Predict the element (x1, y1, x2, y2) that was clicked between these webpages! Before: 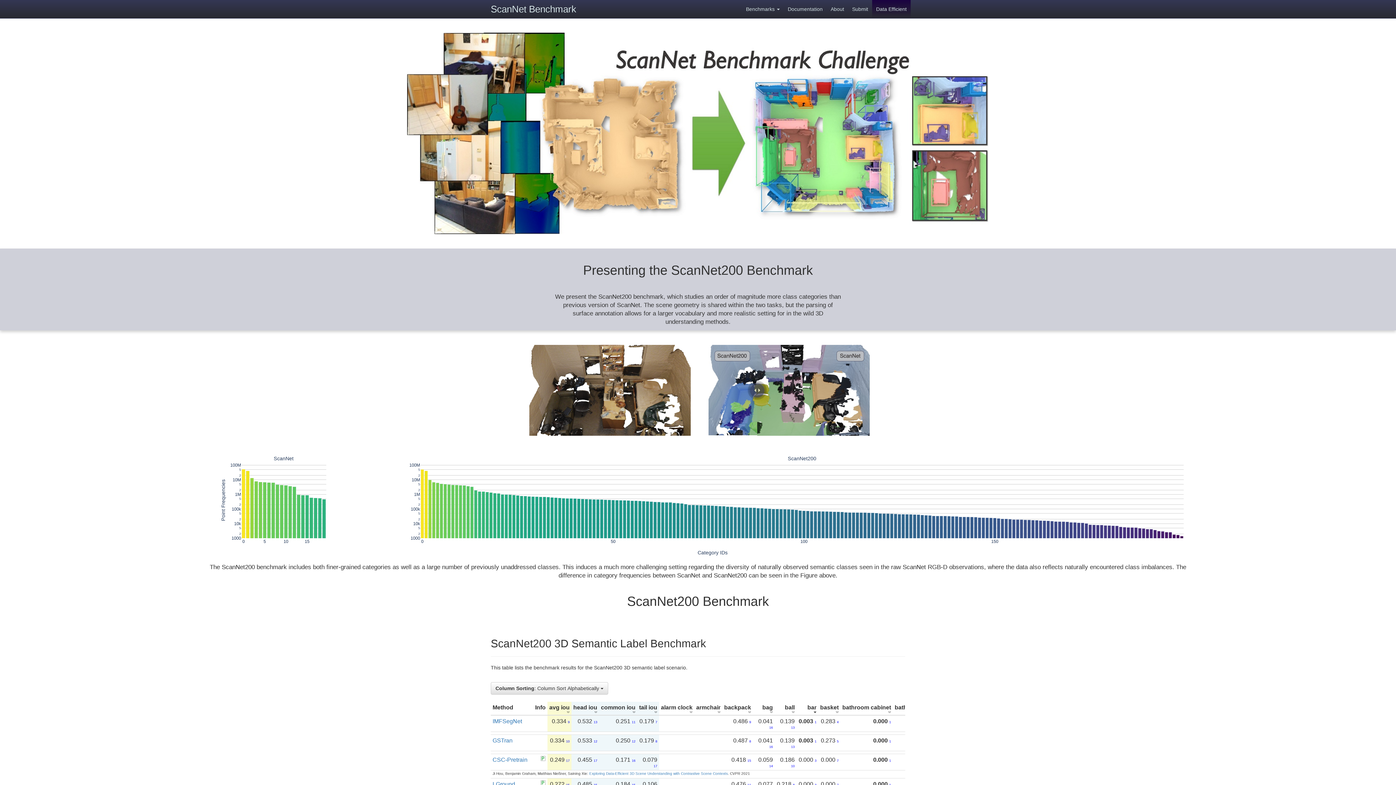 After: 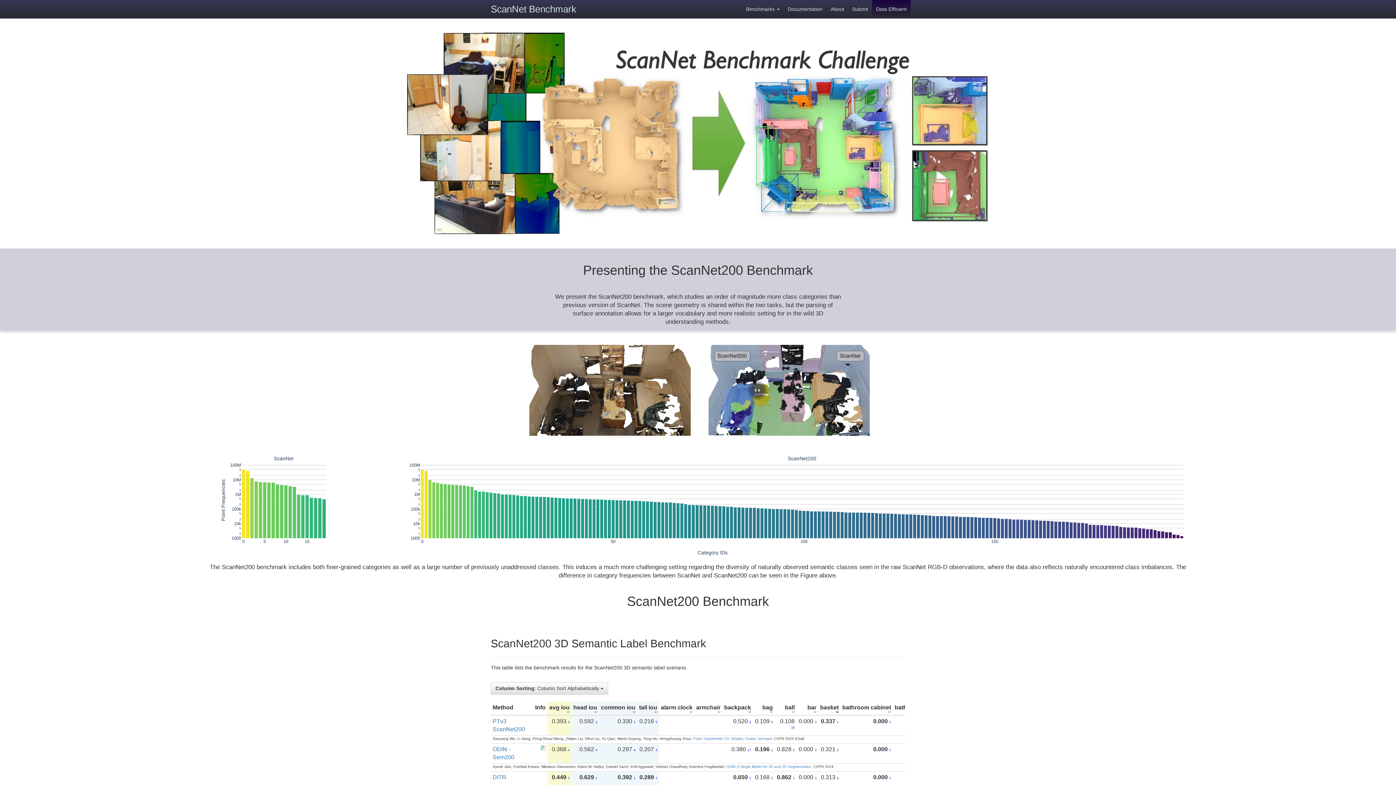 Action: bbox: (836, 709, 838, 715)